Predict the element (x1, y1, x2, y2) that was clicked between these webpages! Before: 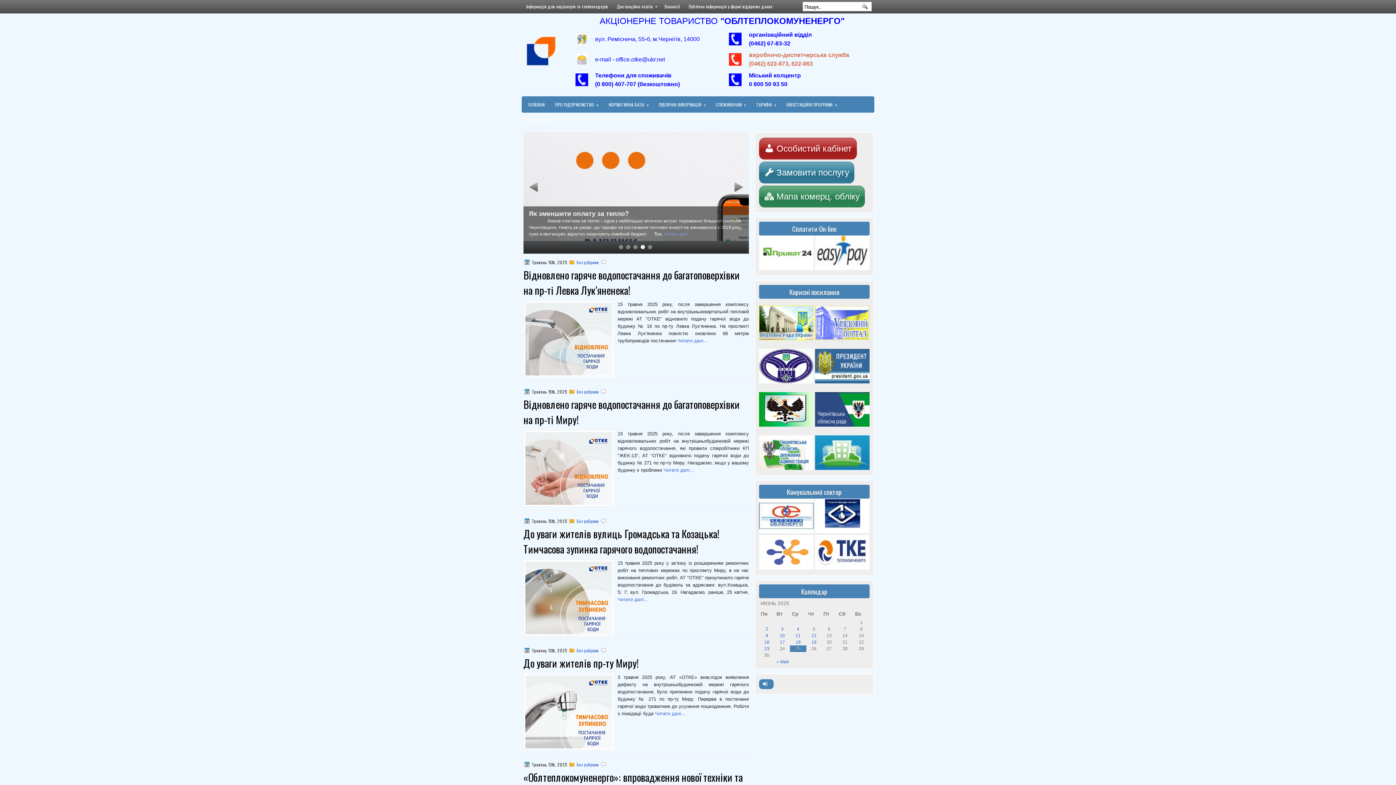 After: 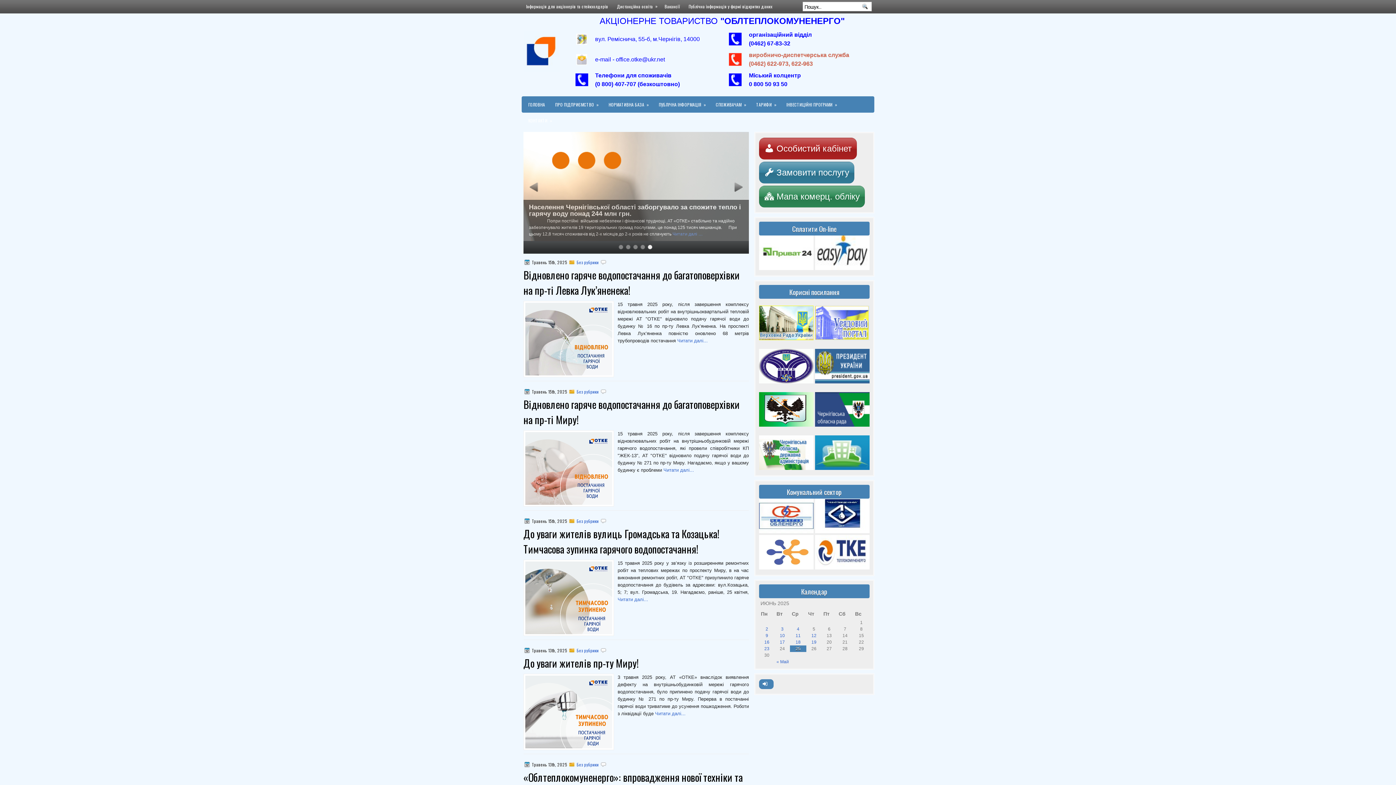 Action: bbox: (759, 379, 813, 384)